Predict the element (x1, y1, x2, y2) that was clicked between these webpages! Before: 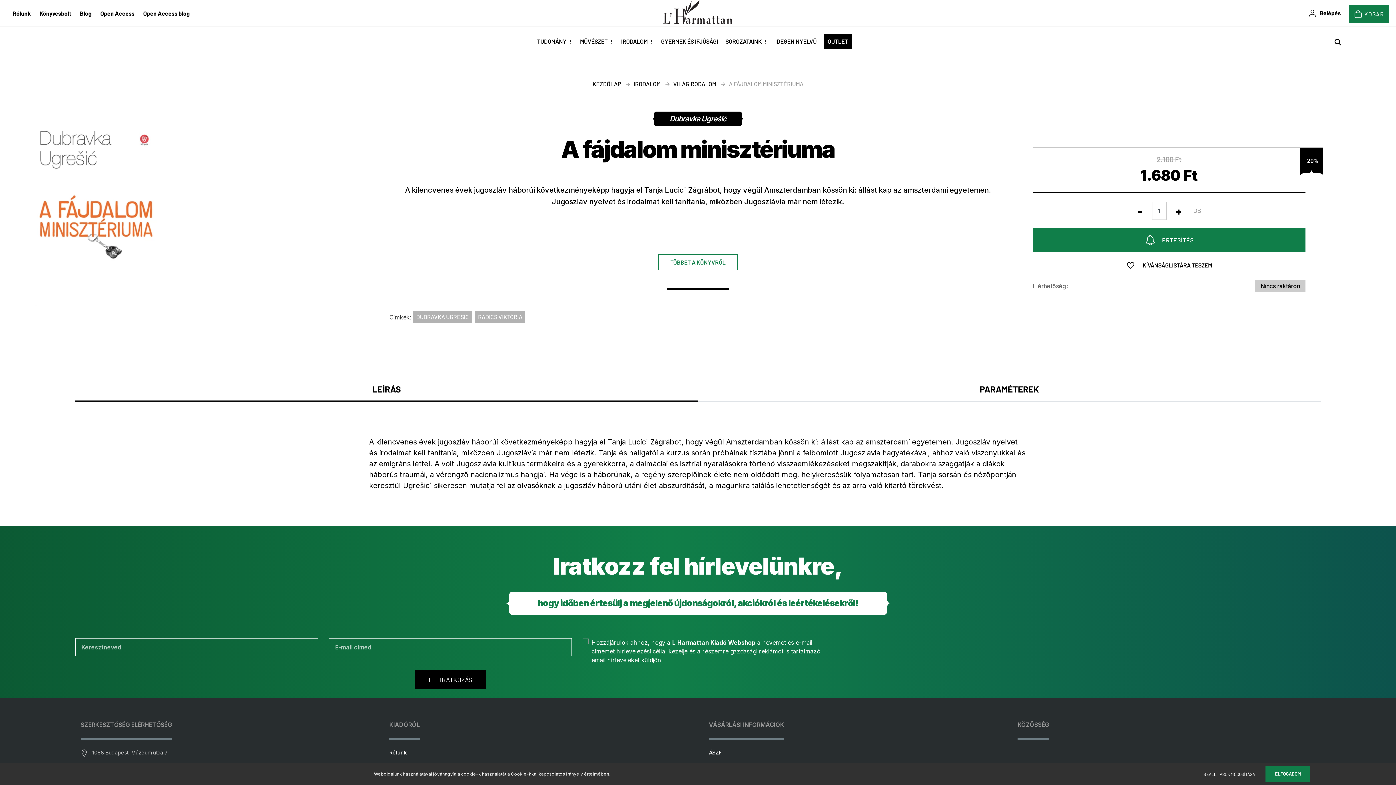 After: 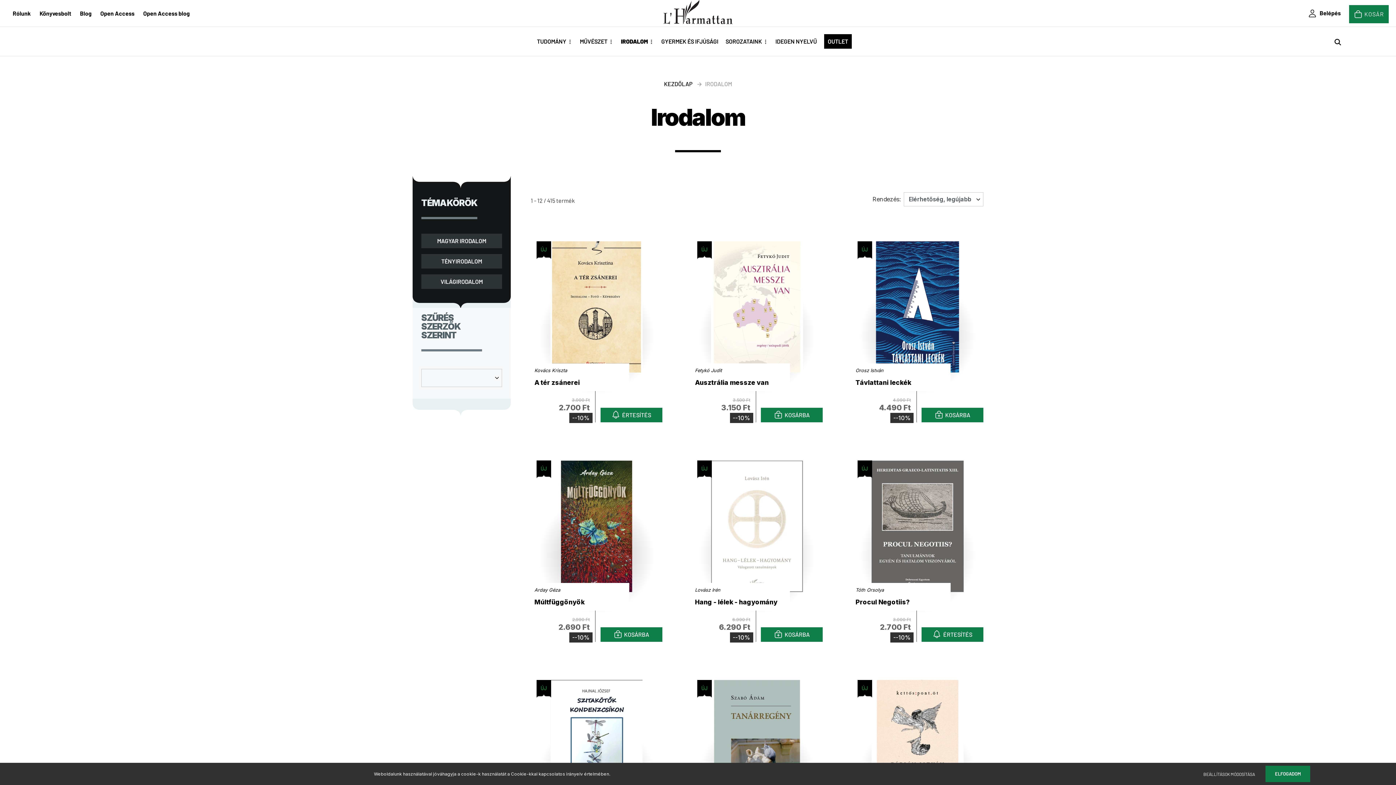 Action: label: IRODALOM  bbox: (621, 26, 661, 56)